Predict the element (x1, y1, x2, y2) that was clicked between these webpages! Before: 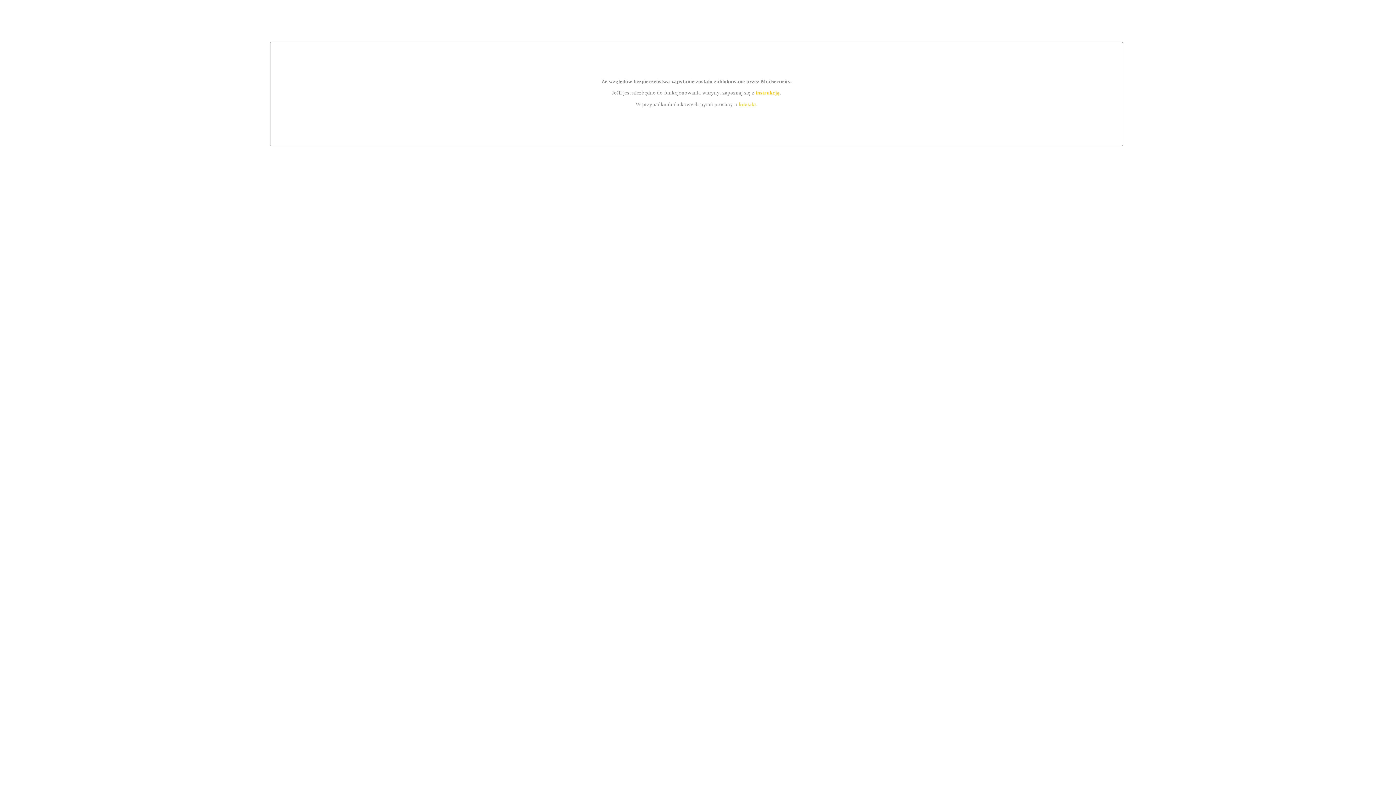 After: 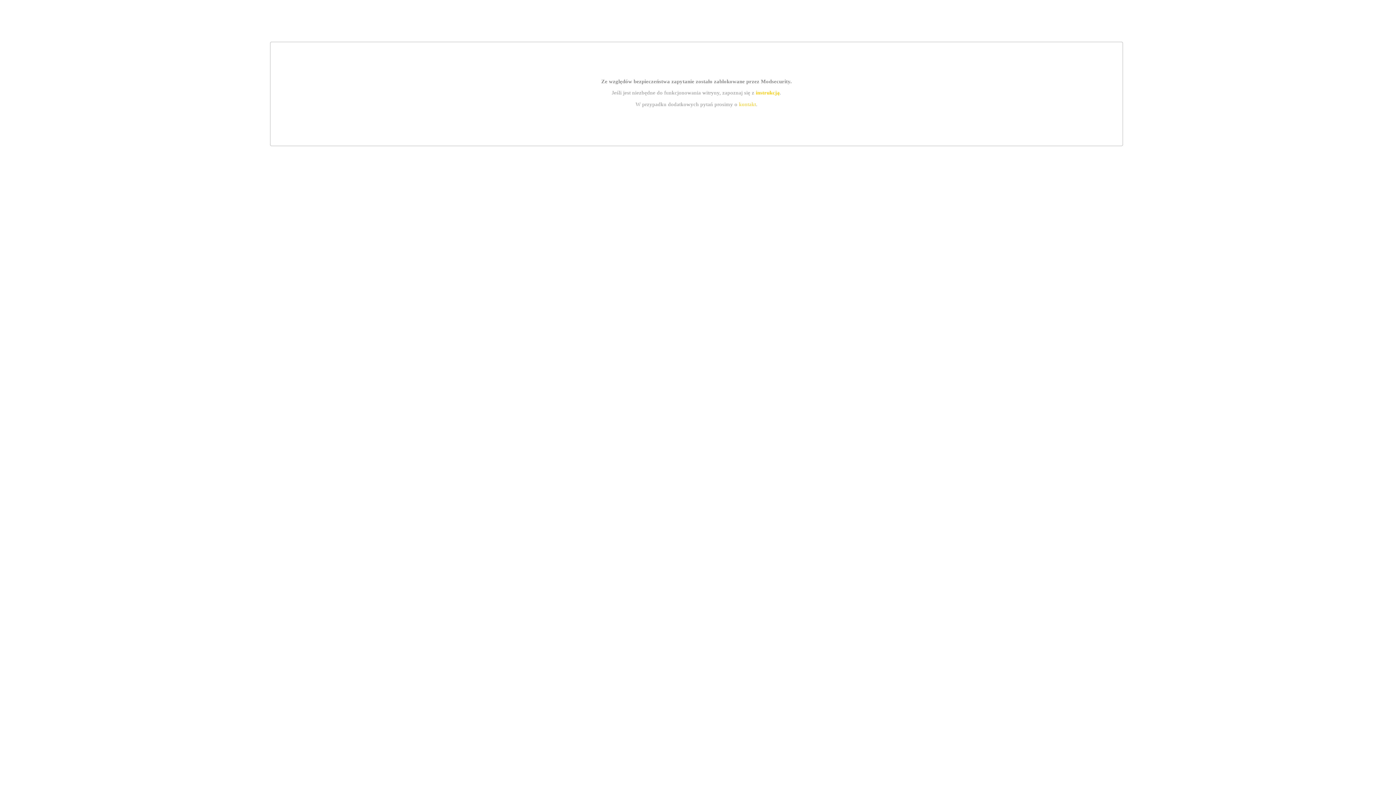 Action: label: instrukcją bbox: (755, 89, 779, 95)